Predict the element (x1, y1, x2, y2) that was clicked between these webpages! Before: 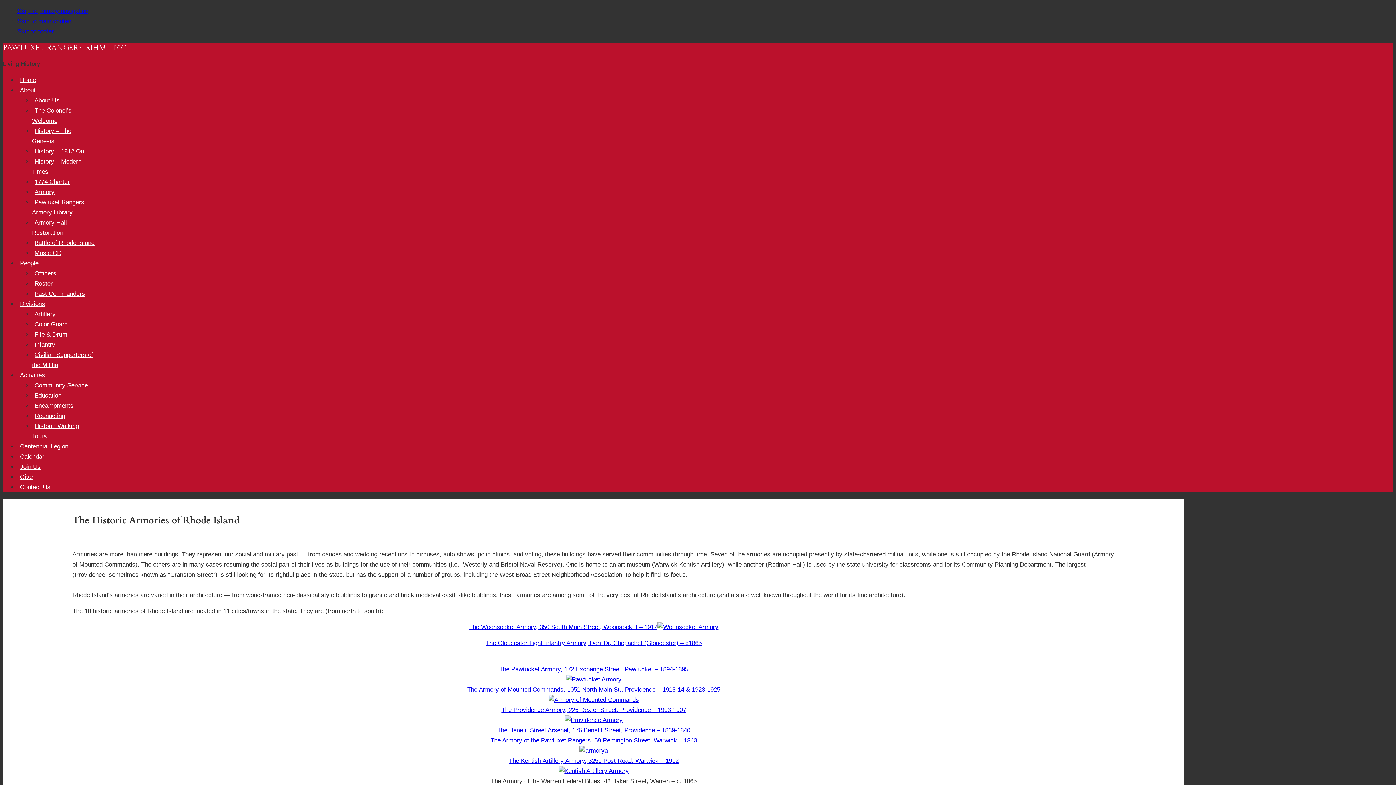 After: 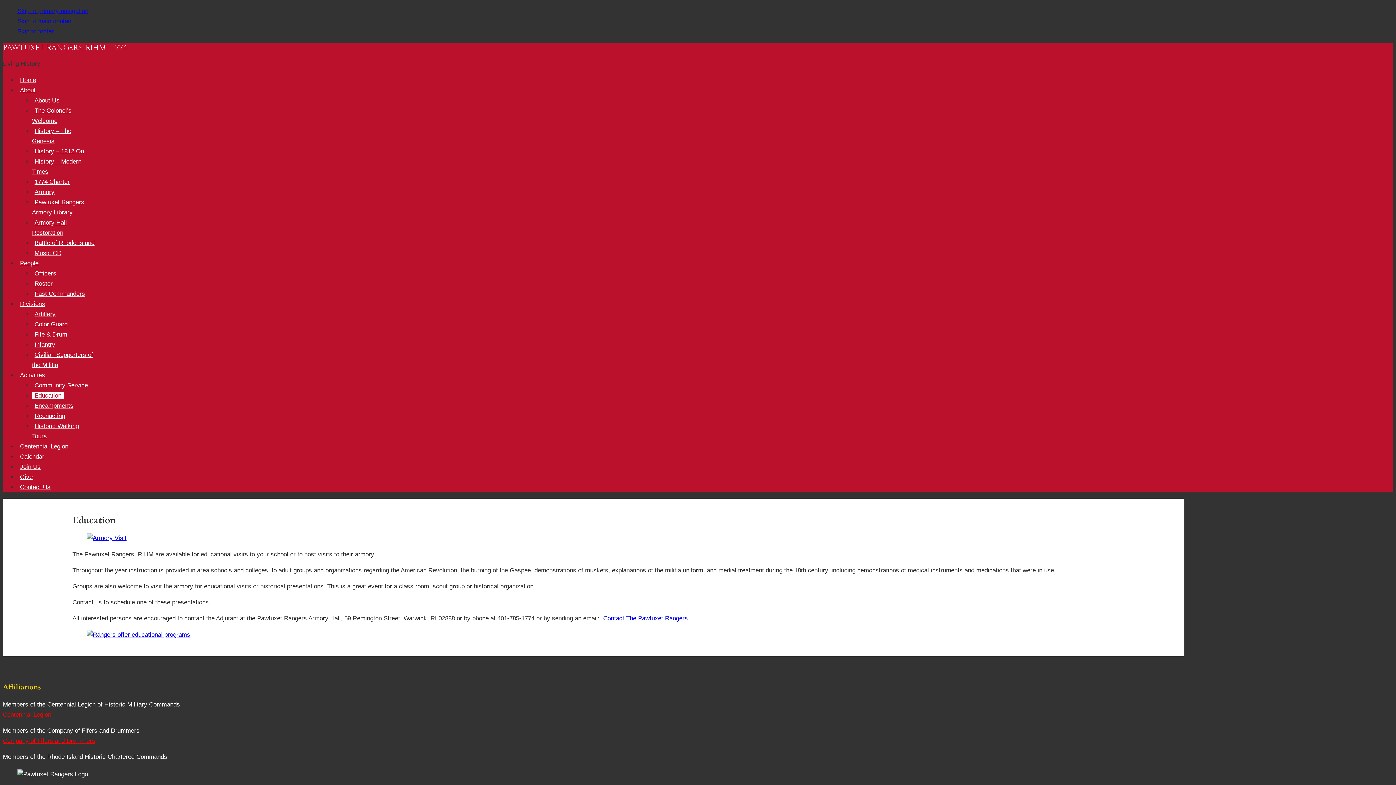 Action: label: Education bbox: (32, 392, 64, 399)